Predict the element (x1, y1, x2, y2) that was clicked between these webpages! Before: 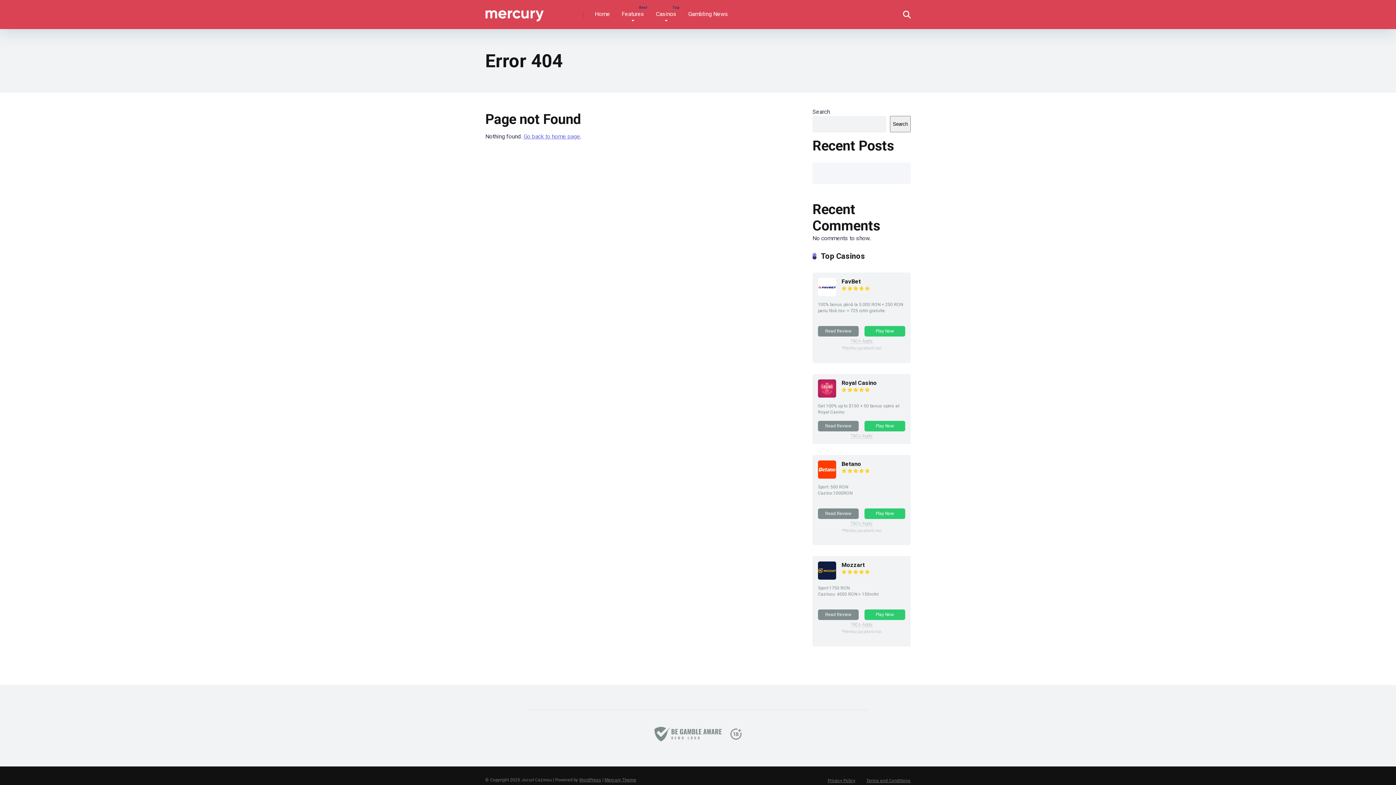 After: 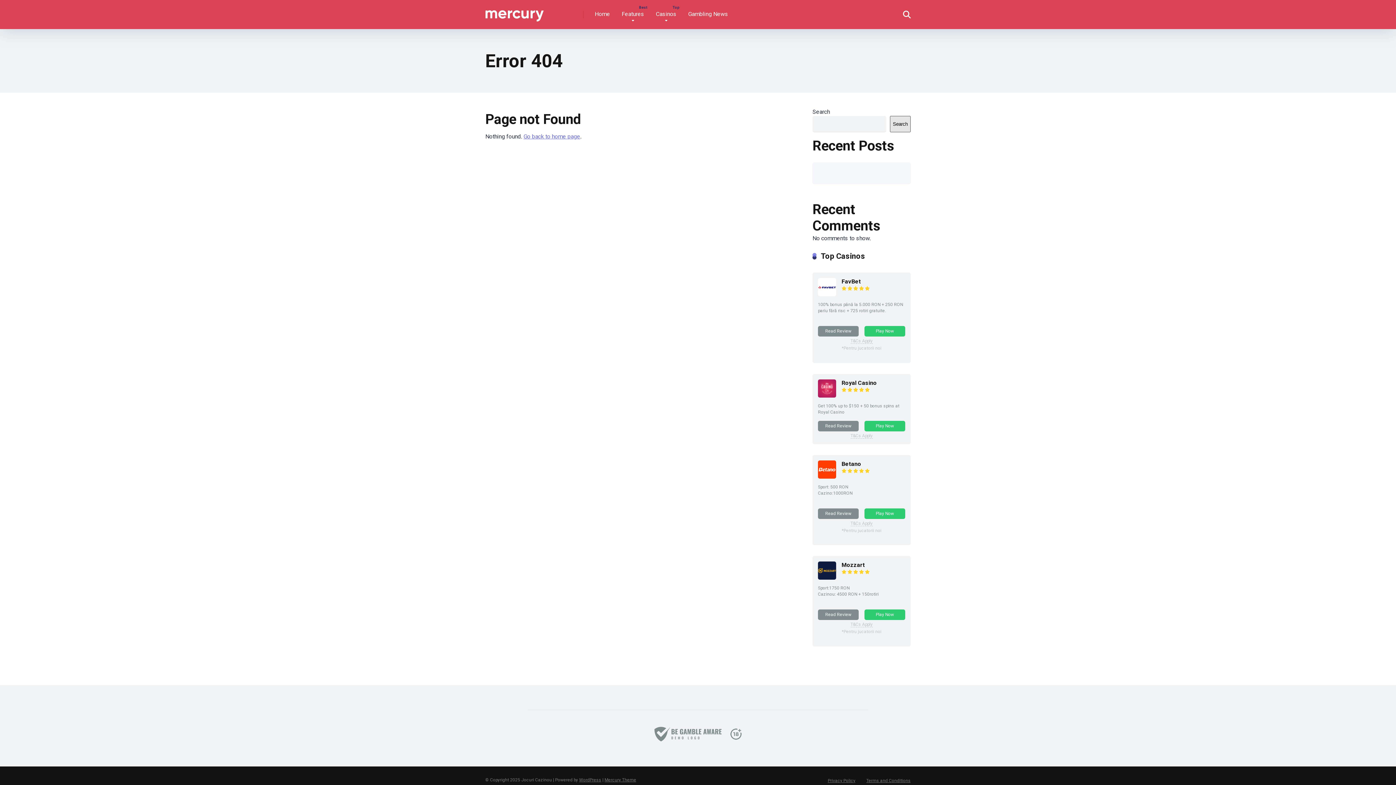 Action: label: Search bbox: (890, 116, 910, 132)